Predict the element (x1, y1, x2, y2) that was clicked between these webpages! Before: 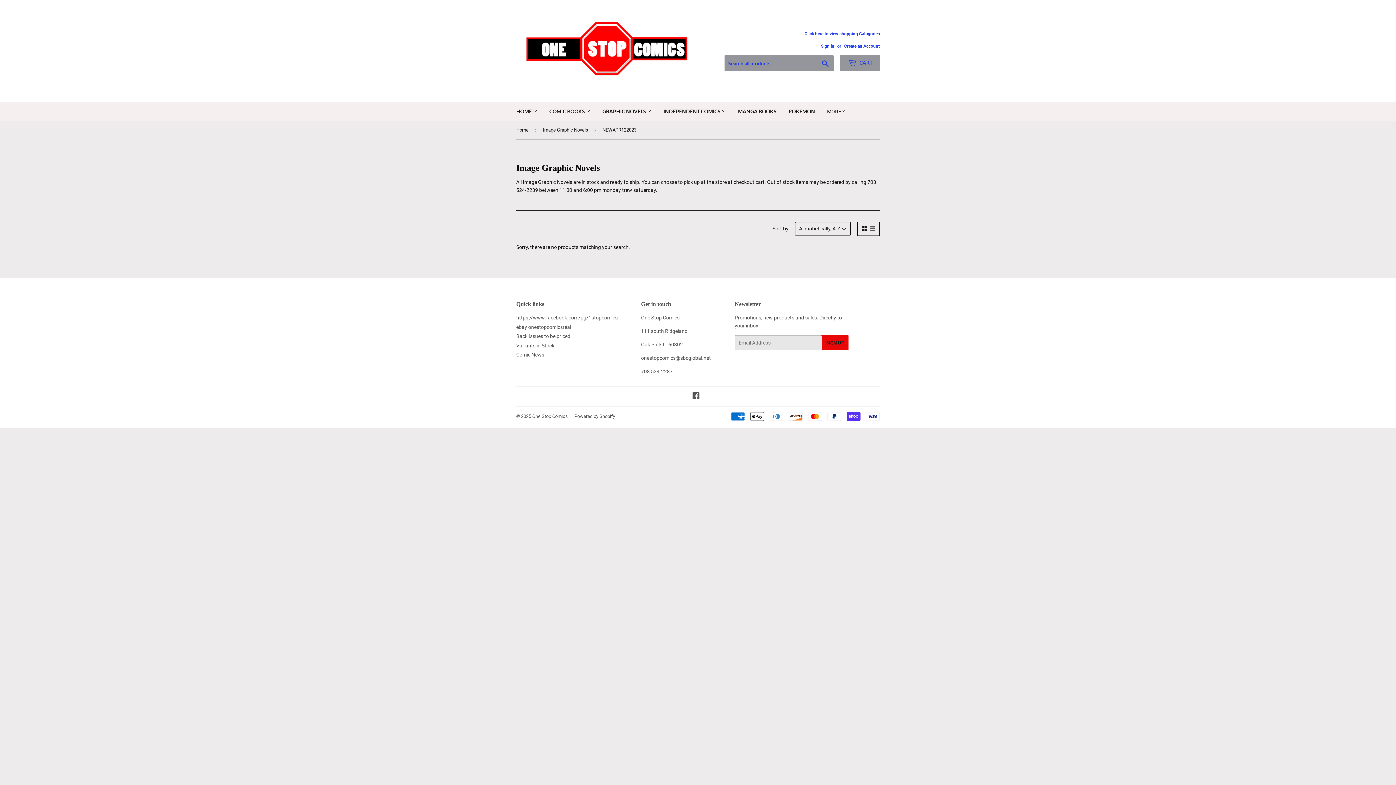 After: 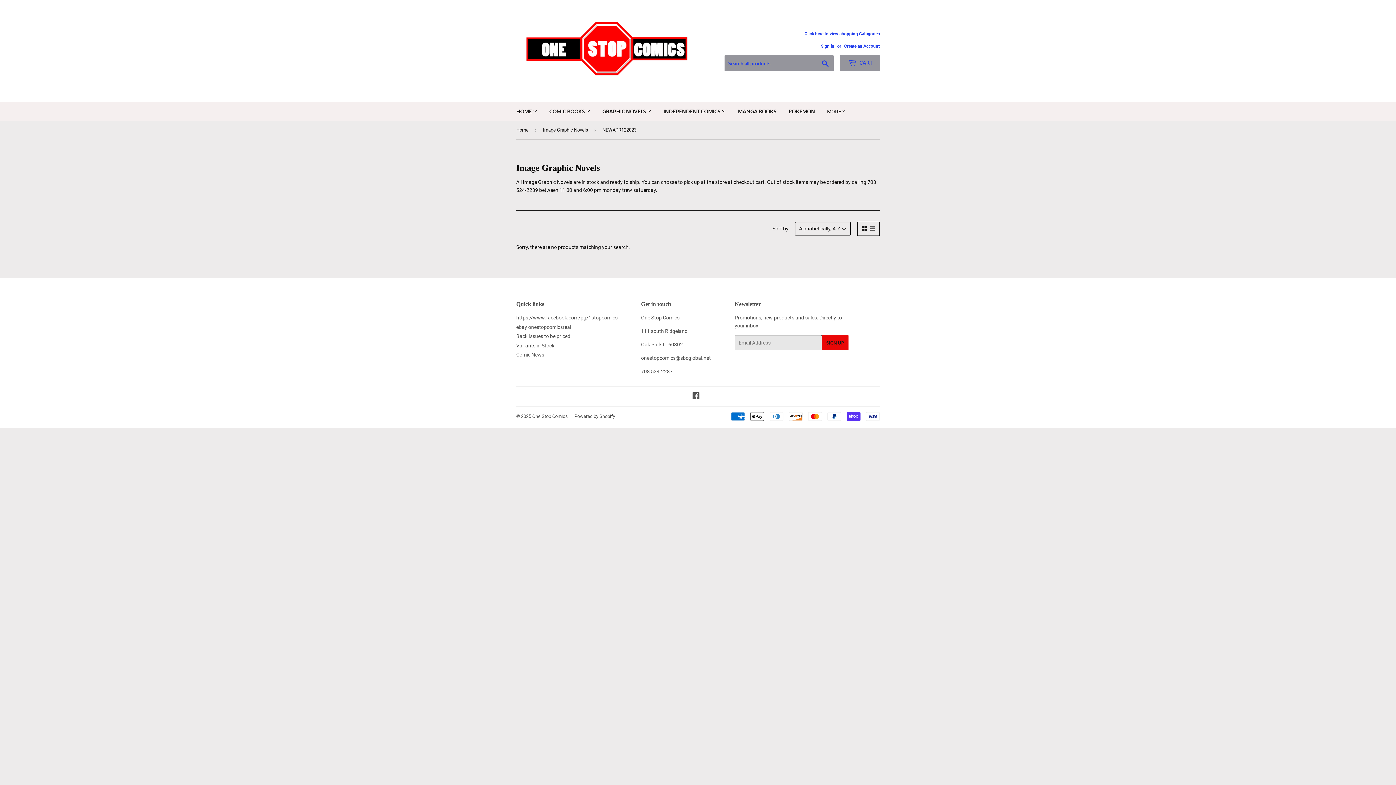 Action: bbox: (861, 226, 866, 231)